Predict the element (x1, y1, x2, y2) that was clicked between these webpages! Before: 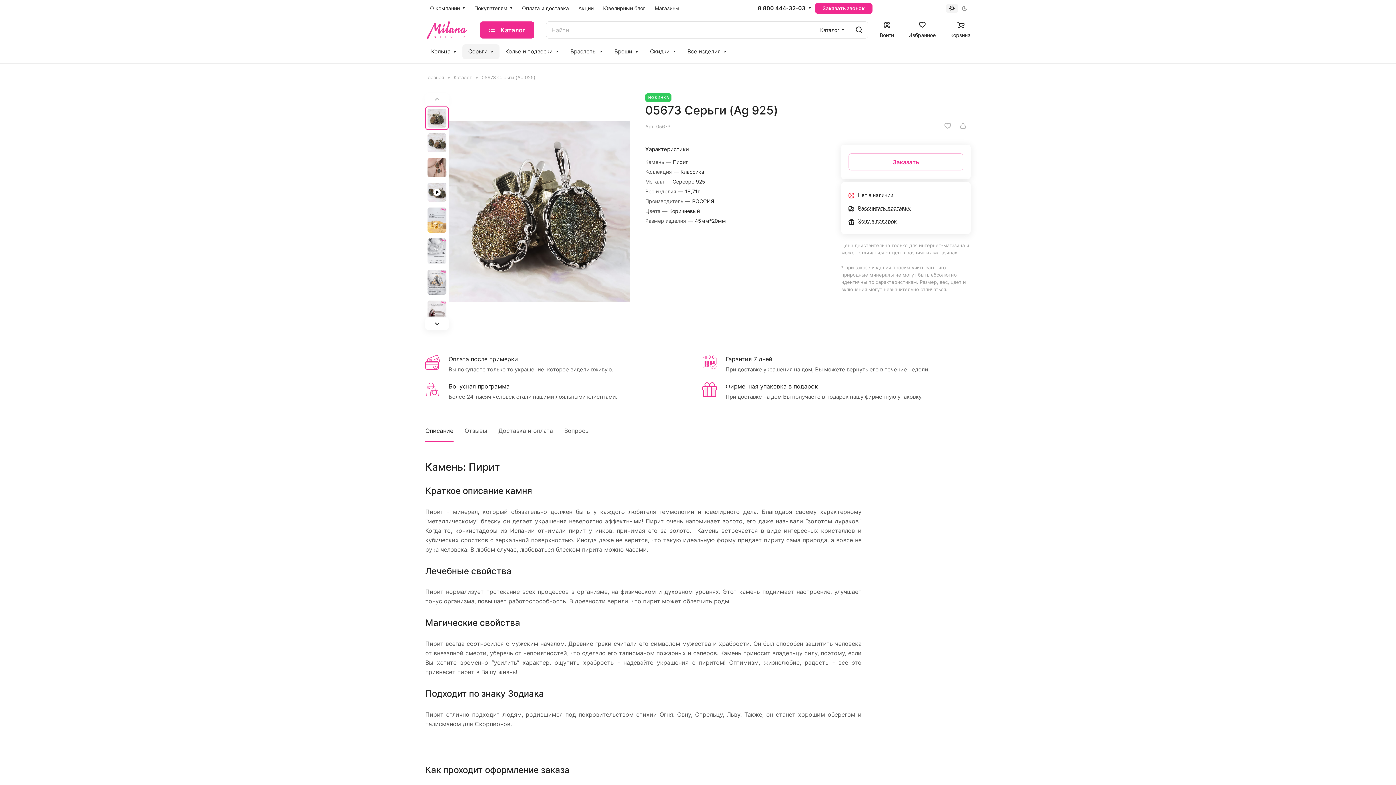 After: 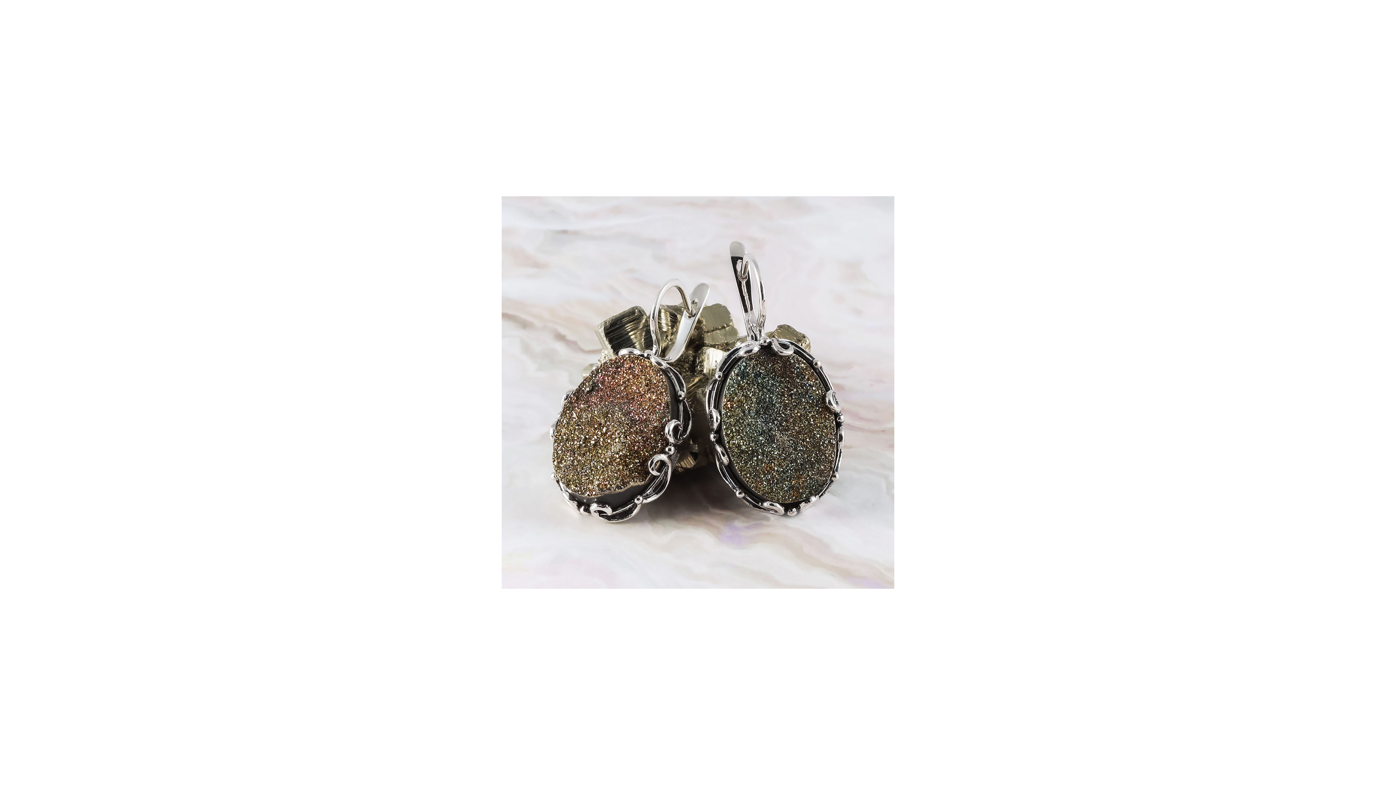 Action: bbox: (448, 93, 630, 329)